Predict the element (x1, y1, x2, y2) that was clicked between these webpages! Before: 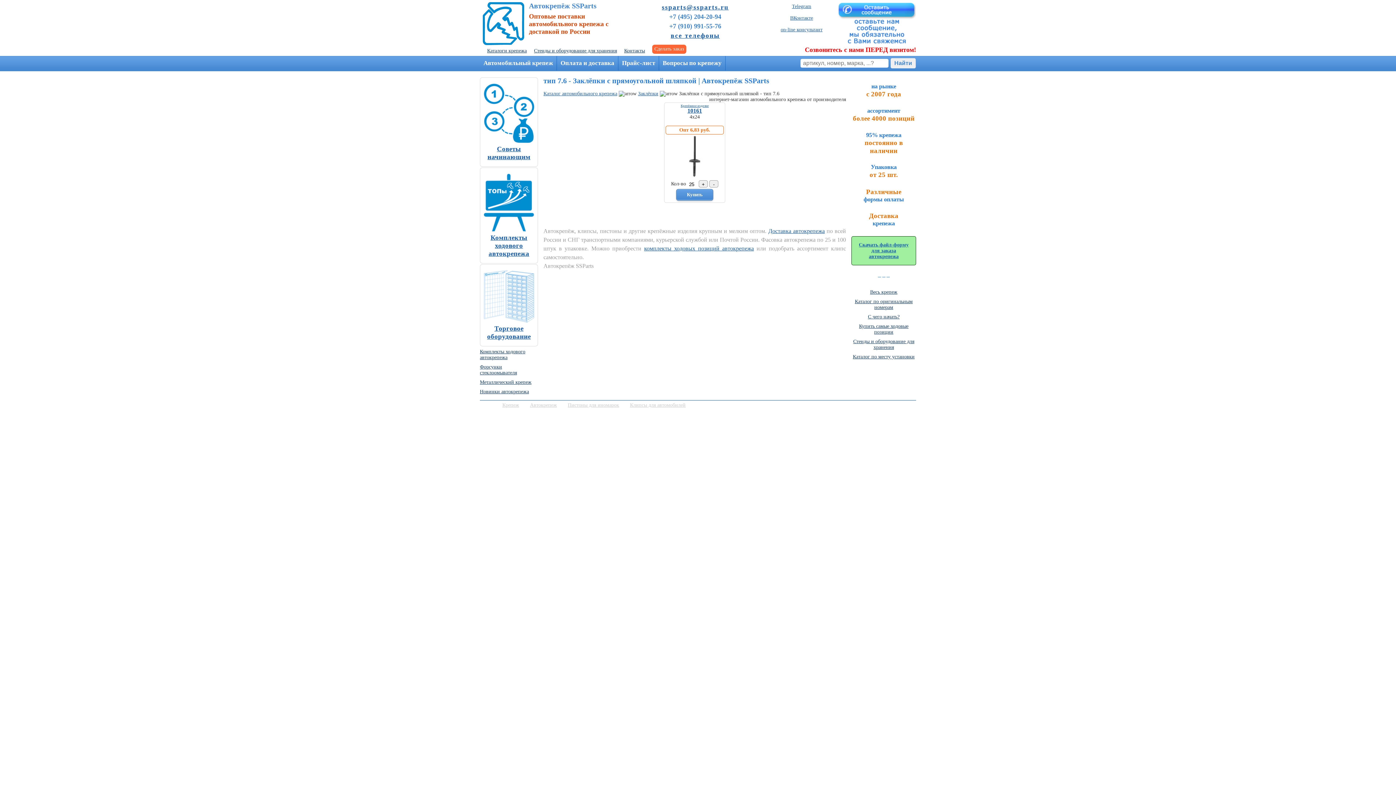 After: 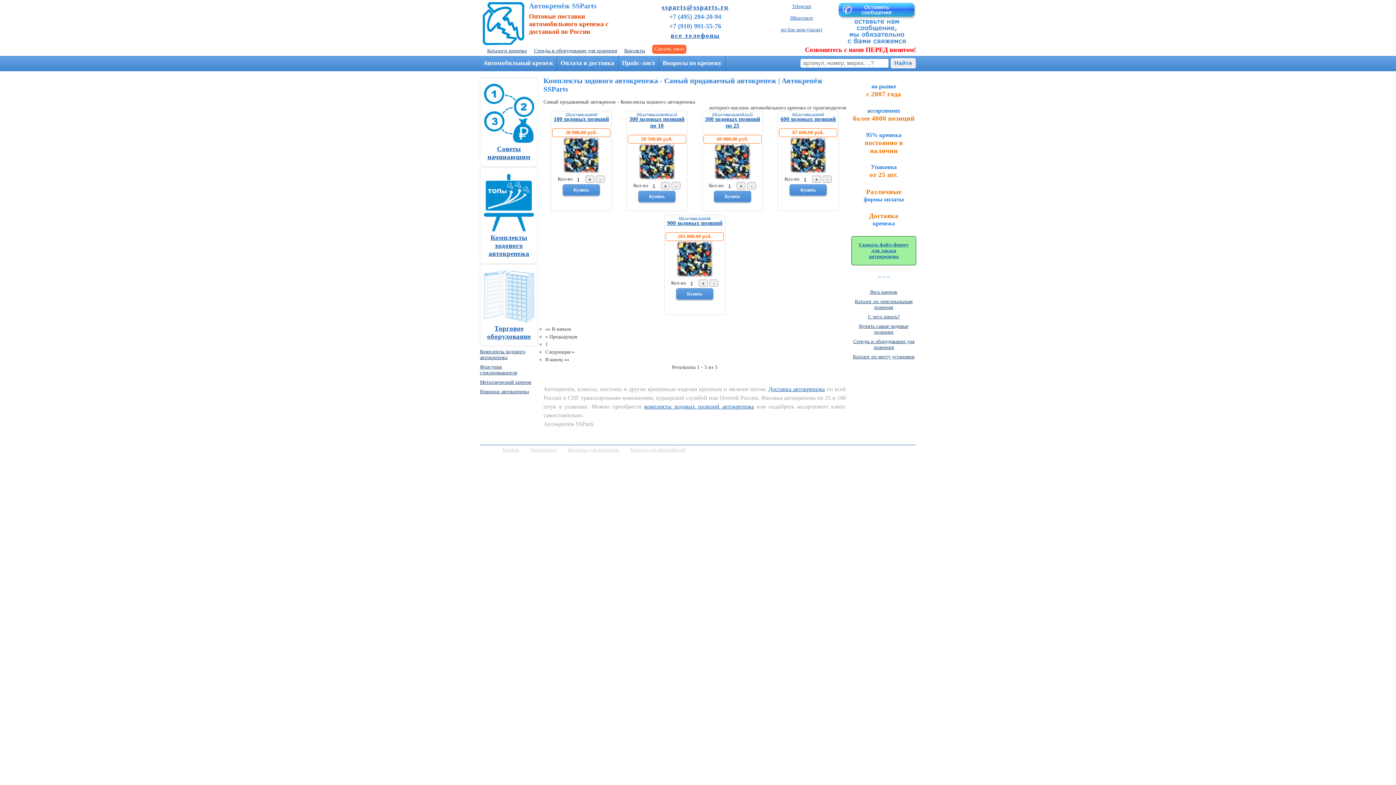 Action: label: Комплекты ходового автокрепежа bbox: (480, 349, 525, 360)